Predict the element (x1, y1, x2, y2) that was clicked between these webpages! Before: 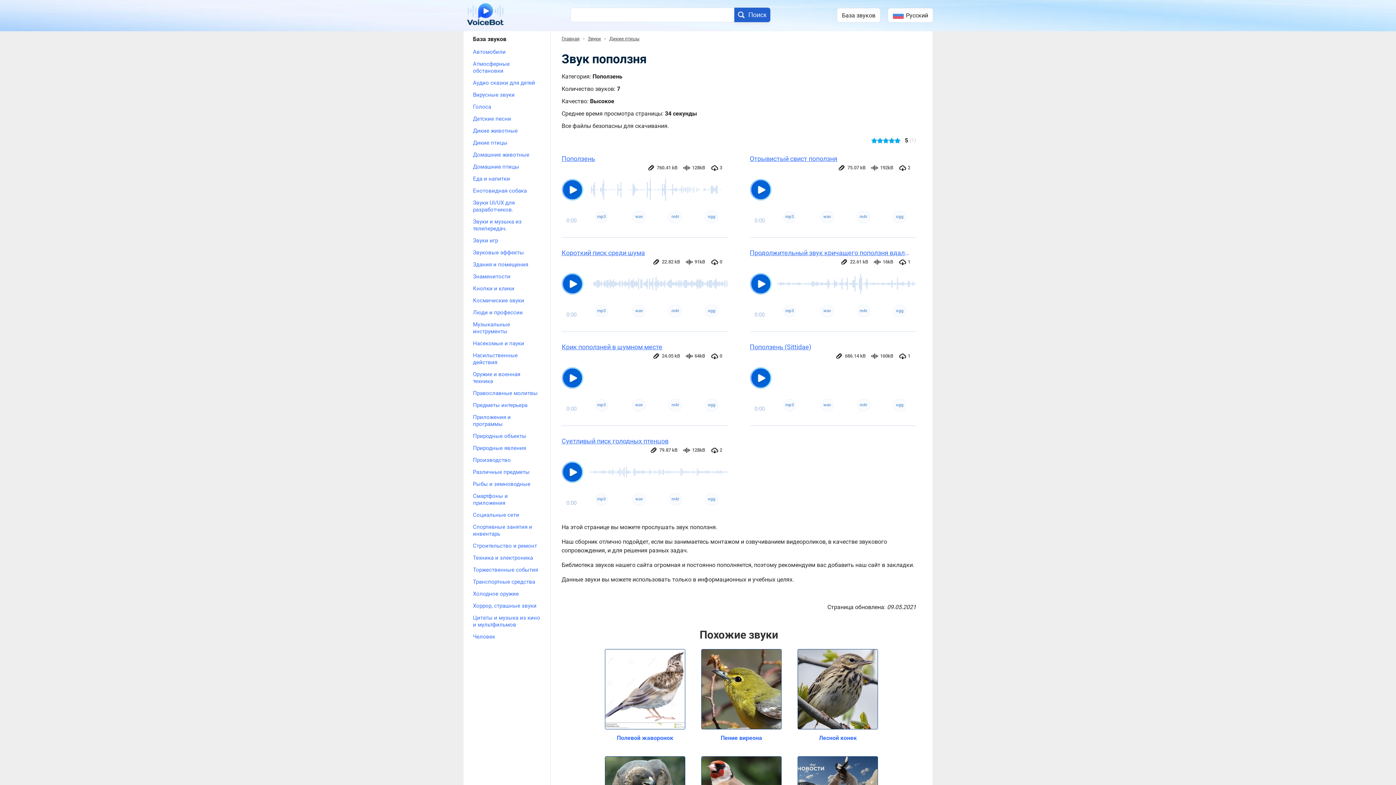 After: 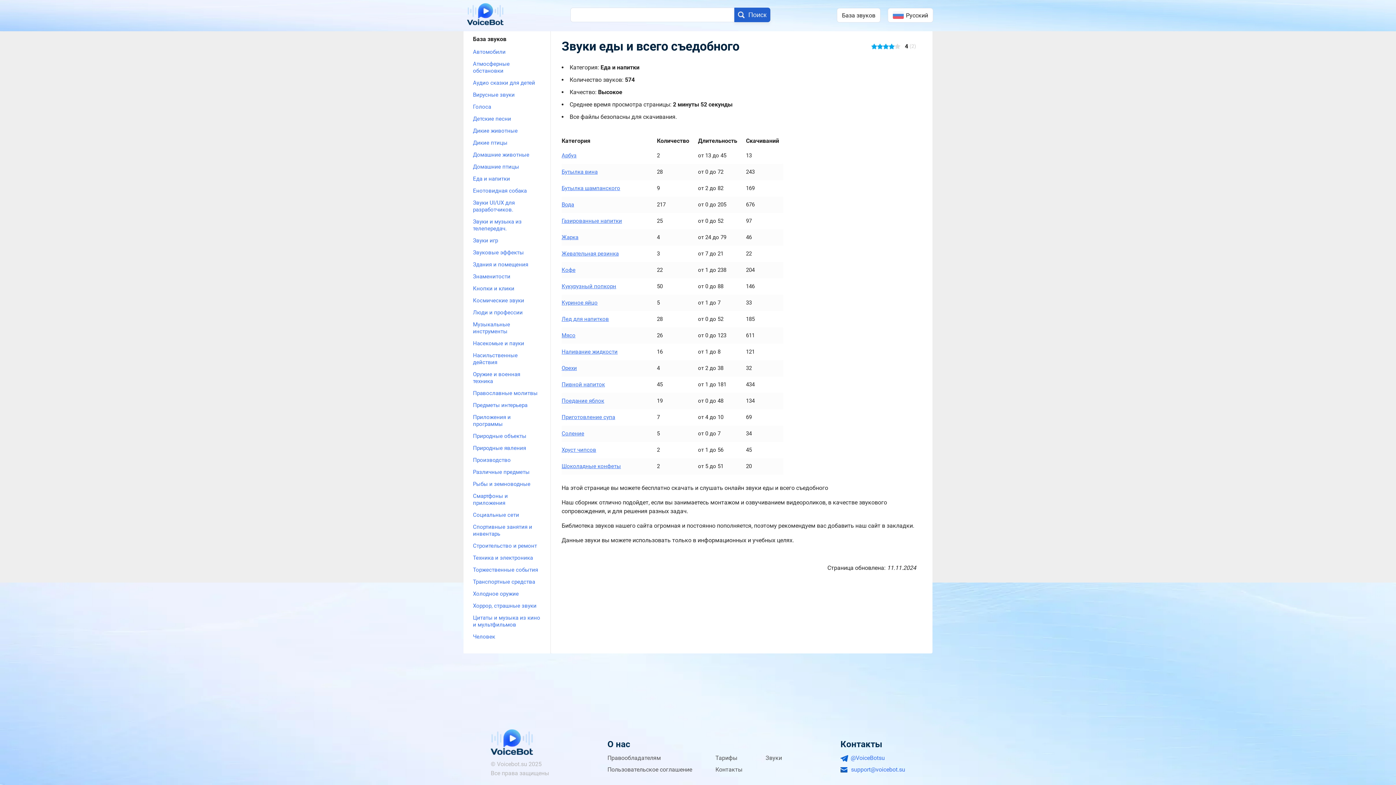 Action: bbox: (473, 175, 541, 182) label: Еда и напитки